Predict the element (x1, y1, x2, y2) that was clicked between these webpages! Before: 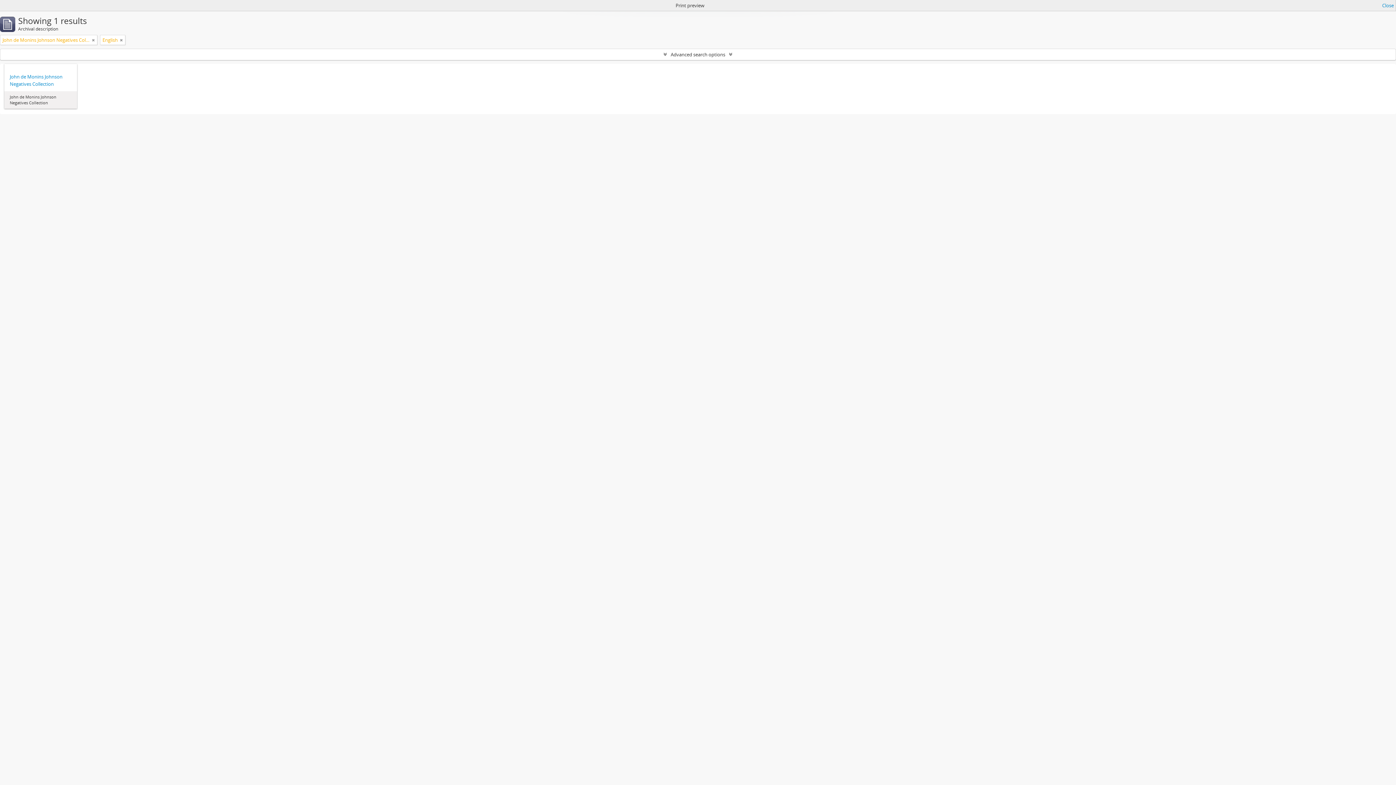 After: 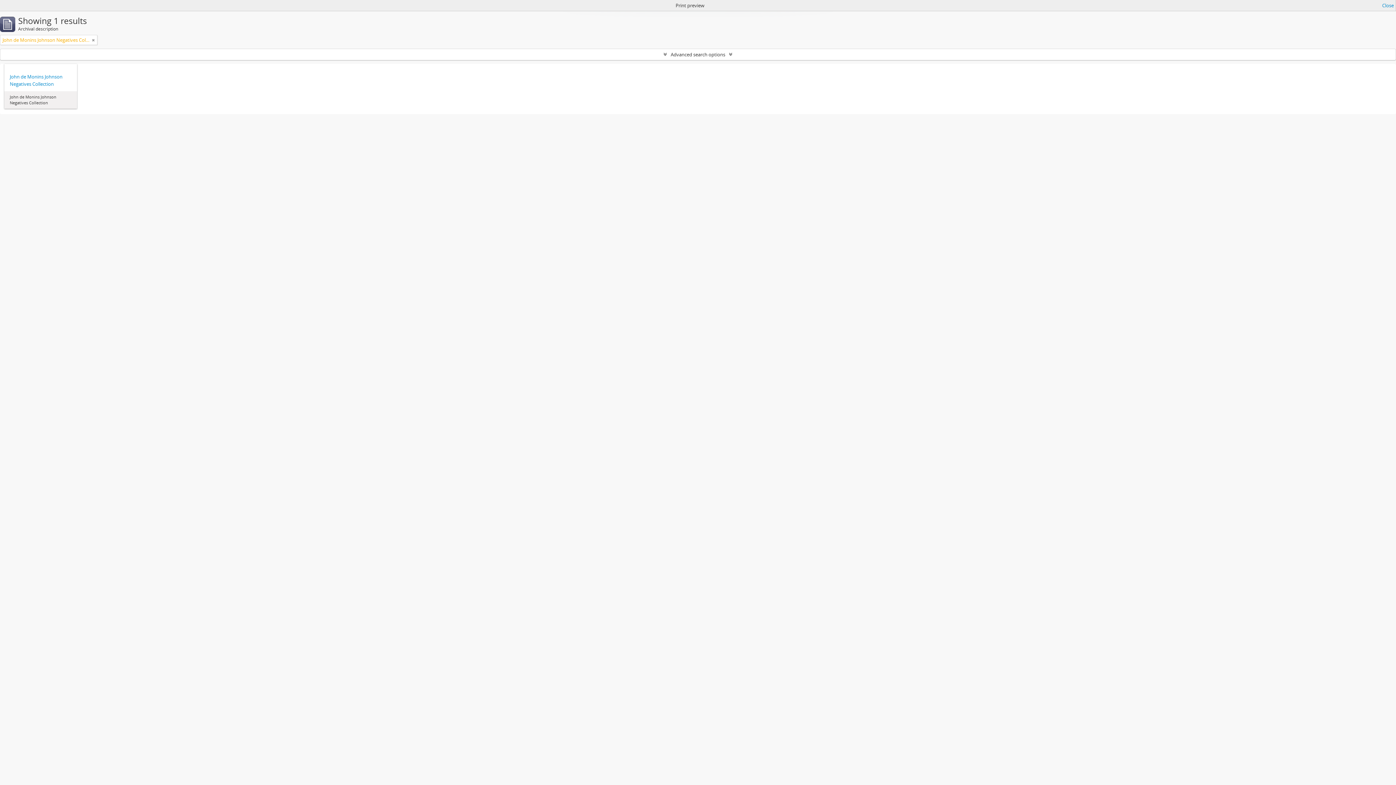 Action: bbox: (120, 36, 122, 43)